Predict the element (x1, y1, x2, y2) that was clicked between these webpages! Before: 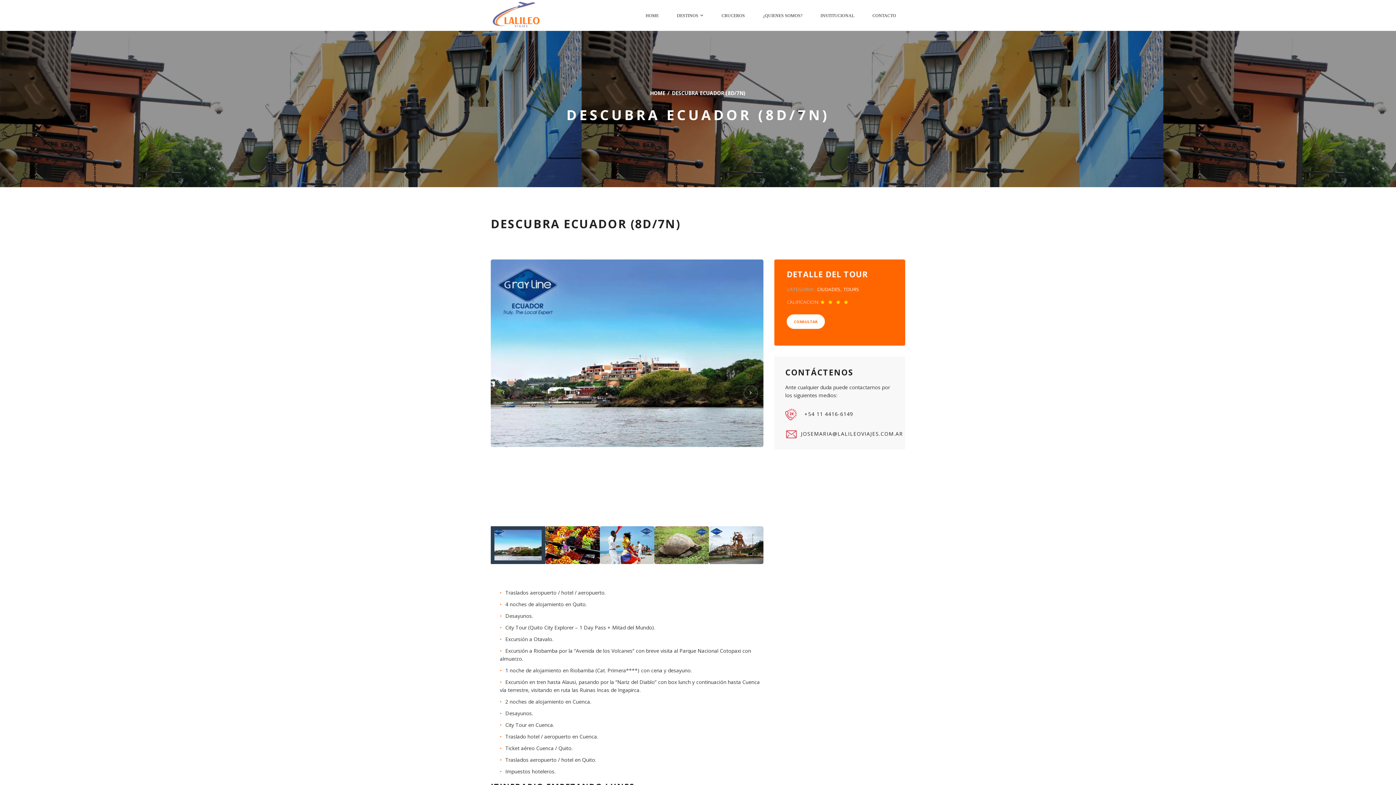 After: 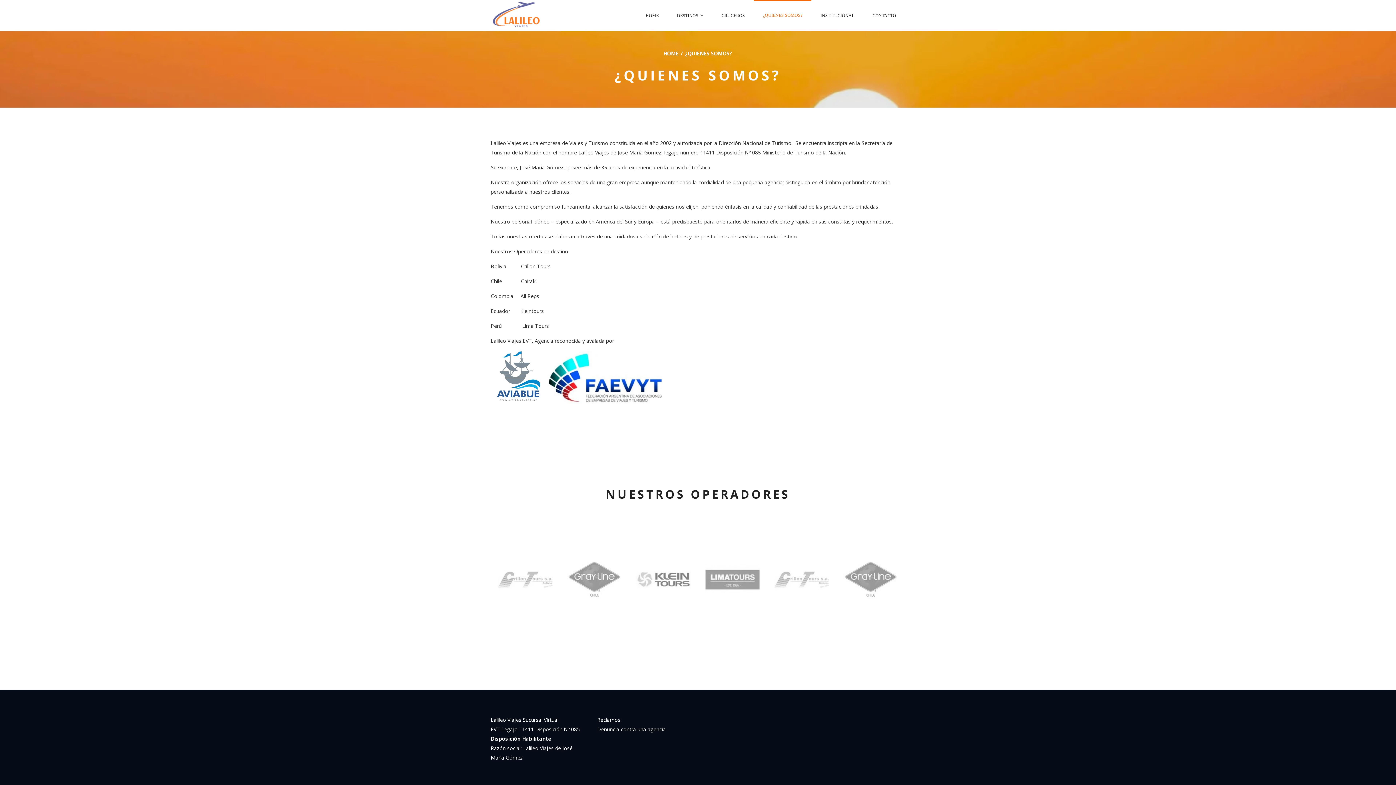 Action: bbox: (757, 10, 808, 21) label: ¿QUIENES SOMOS?